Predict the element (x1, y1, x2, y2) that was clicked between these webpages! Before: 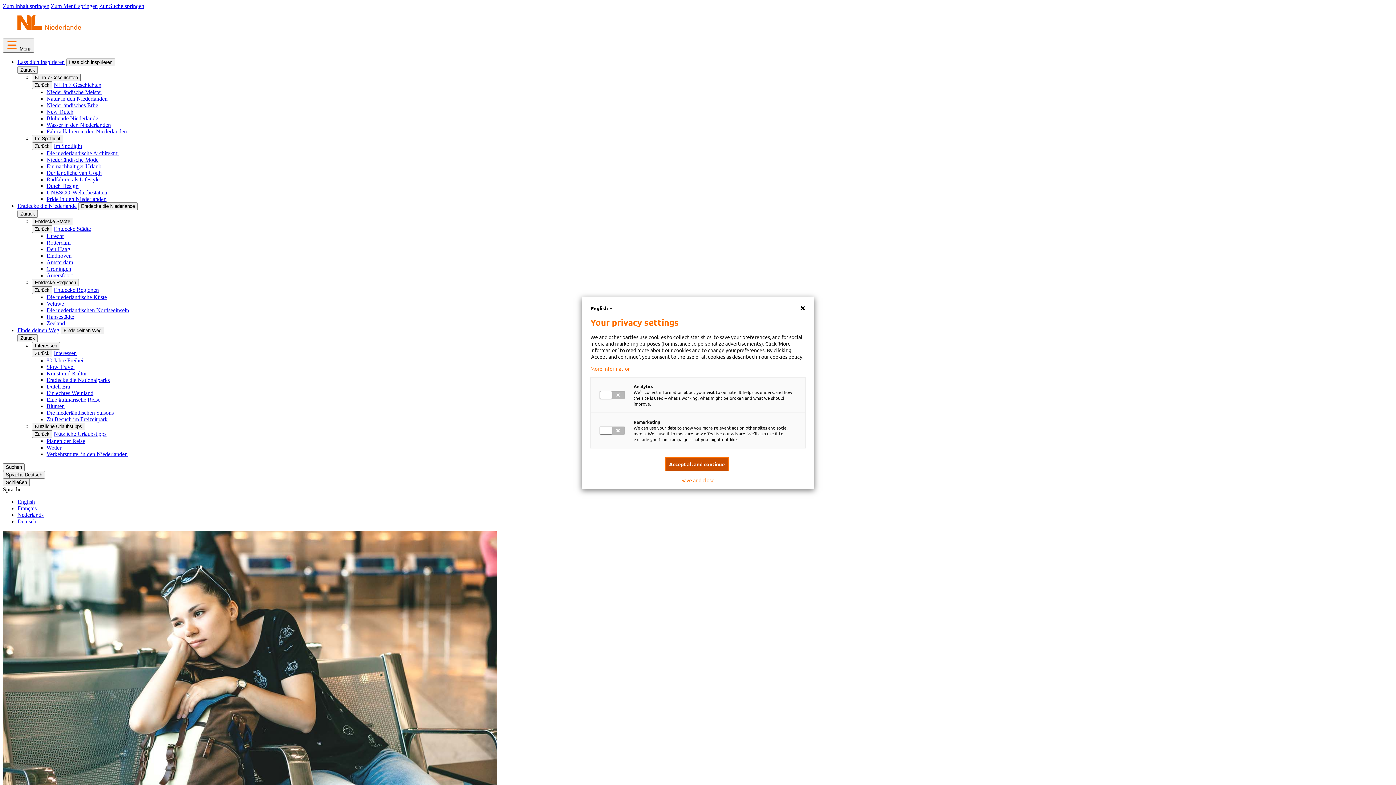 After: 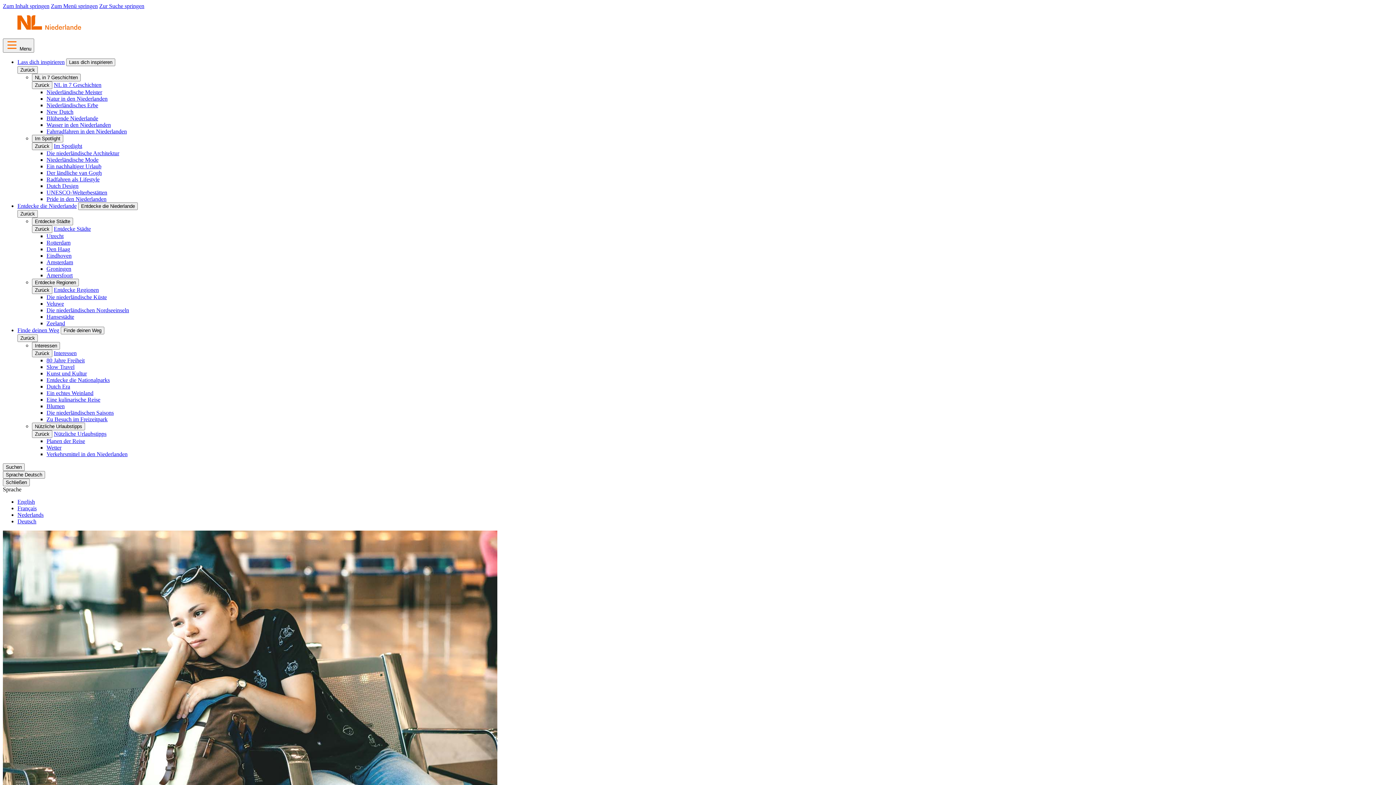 Action: label: Save and close bbox: (681, 477, 714, 483)